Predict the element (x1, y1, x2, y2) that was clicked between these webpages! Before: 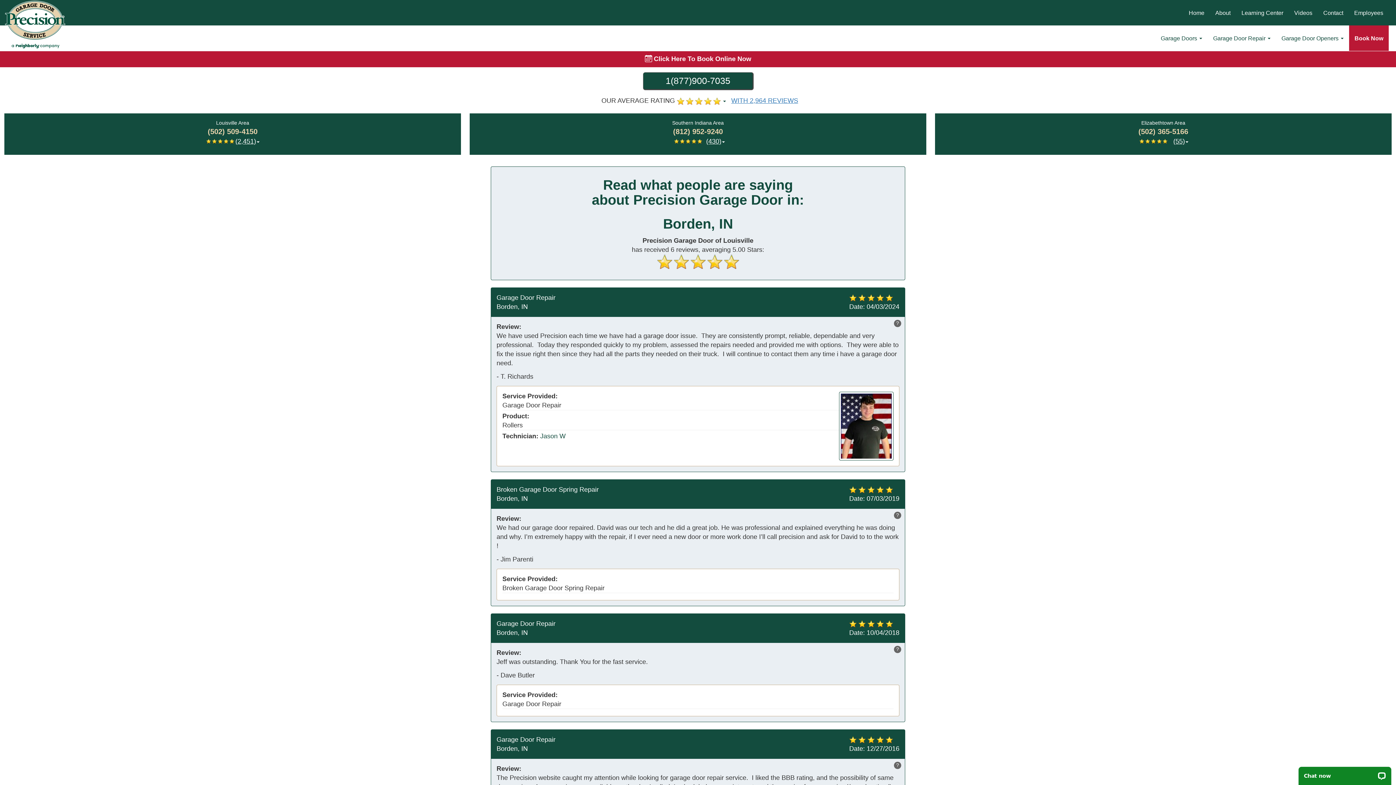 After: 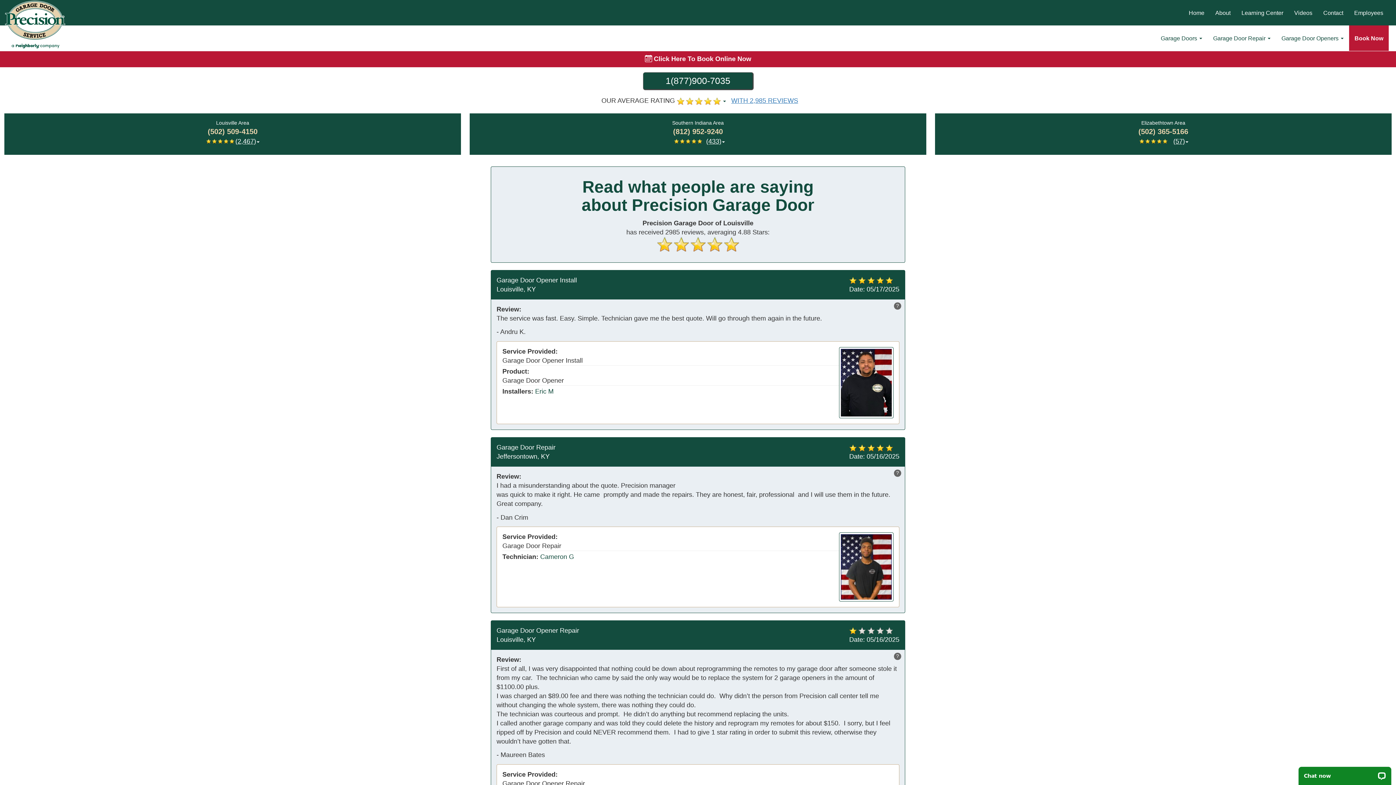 Action: bbox: (731, 97, 798, 104) label: WITH 2,964 REVIEWS